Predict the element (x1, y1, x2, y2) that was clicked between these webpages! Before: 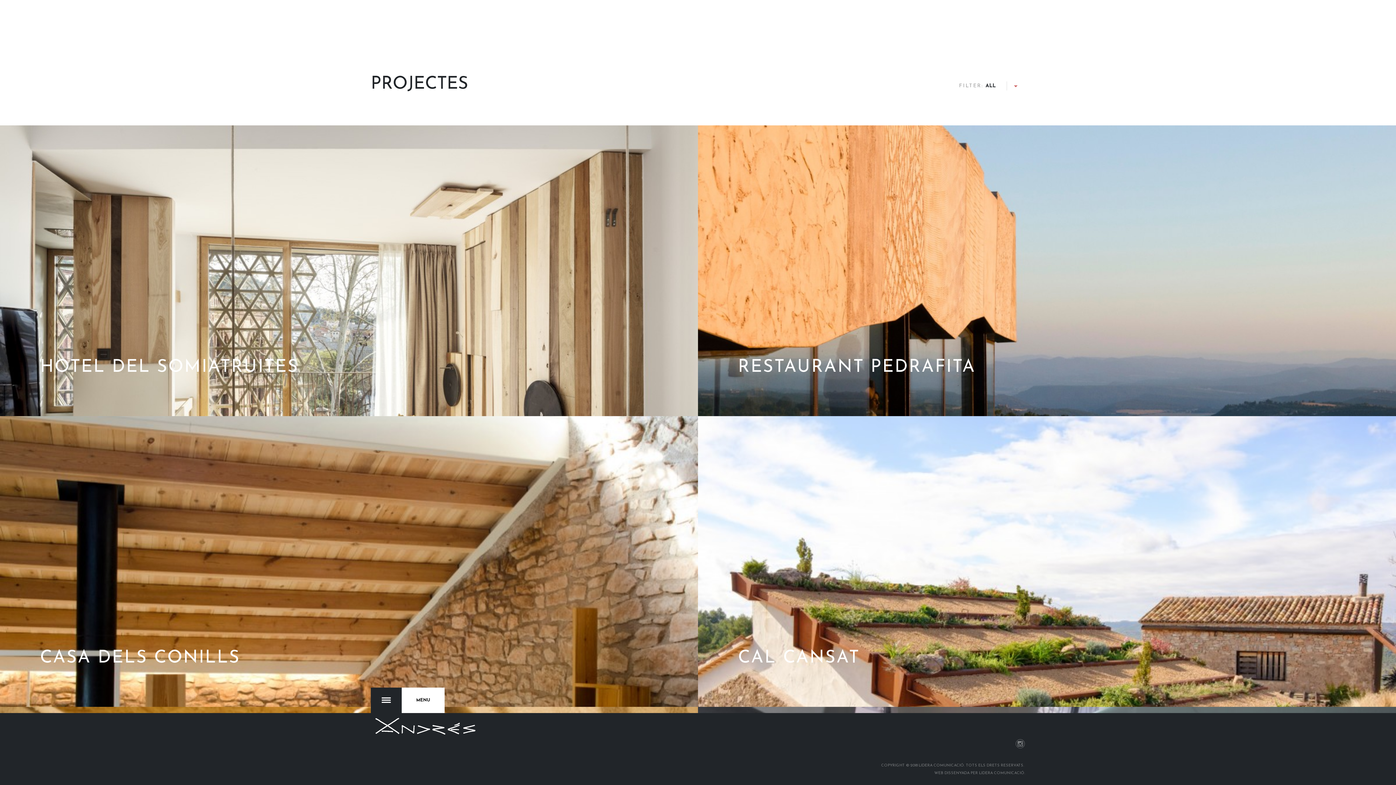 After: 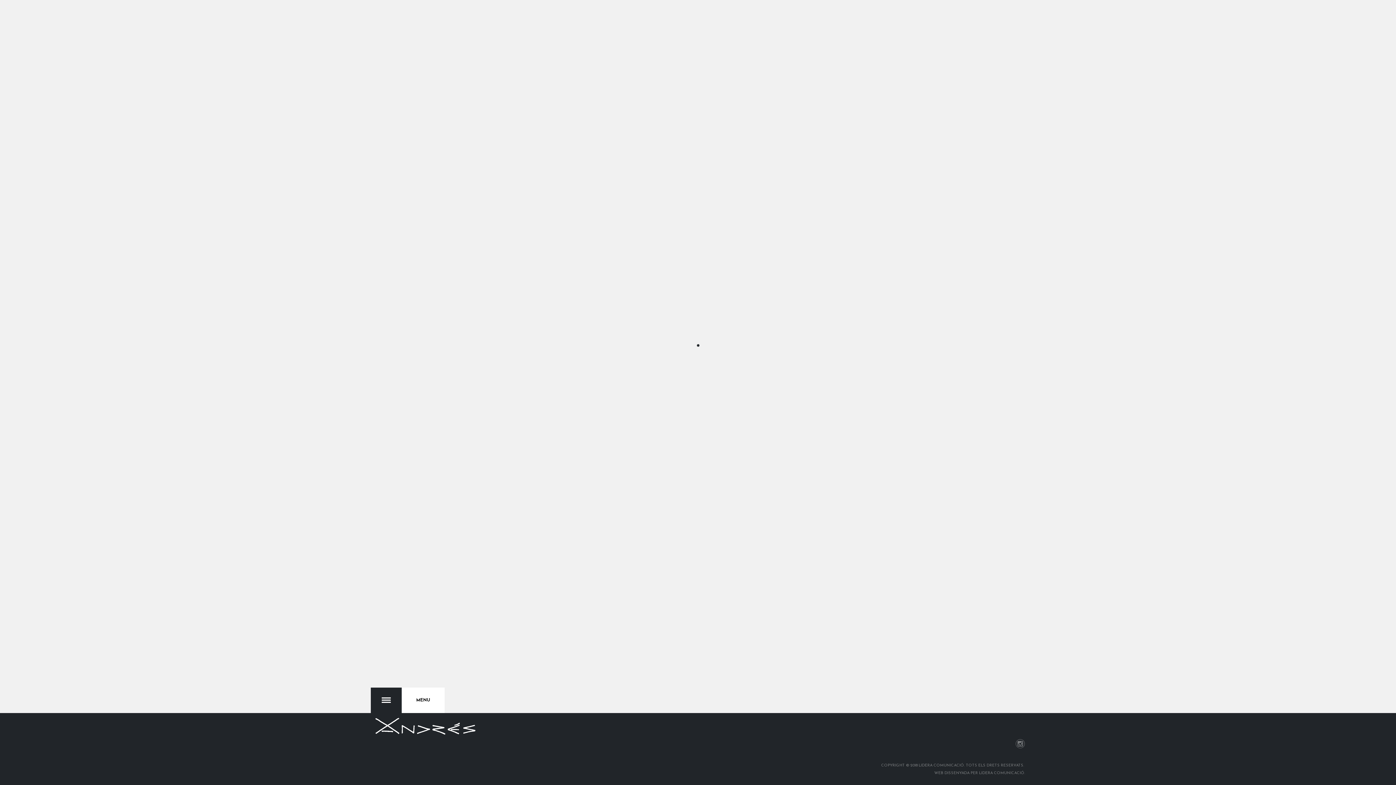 Action: bbox: (370, 713, 480, 736)